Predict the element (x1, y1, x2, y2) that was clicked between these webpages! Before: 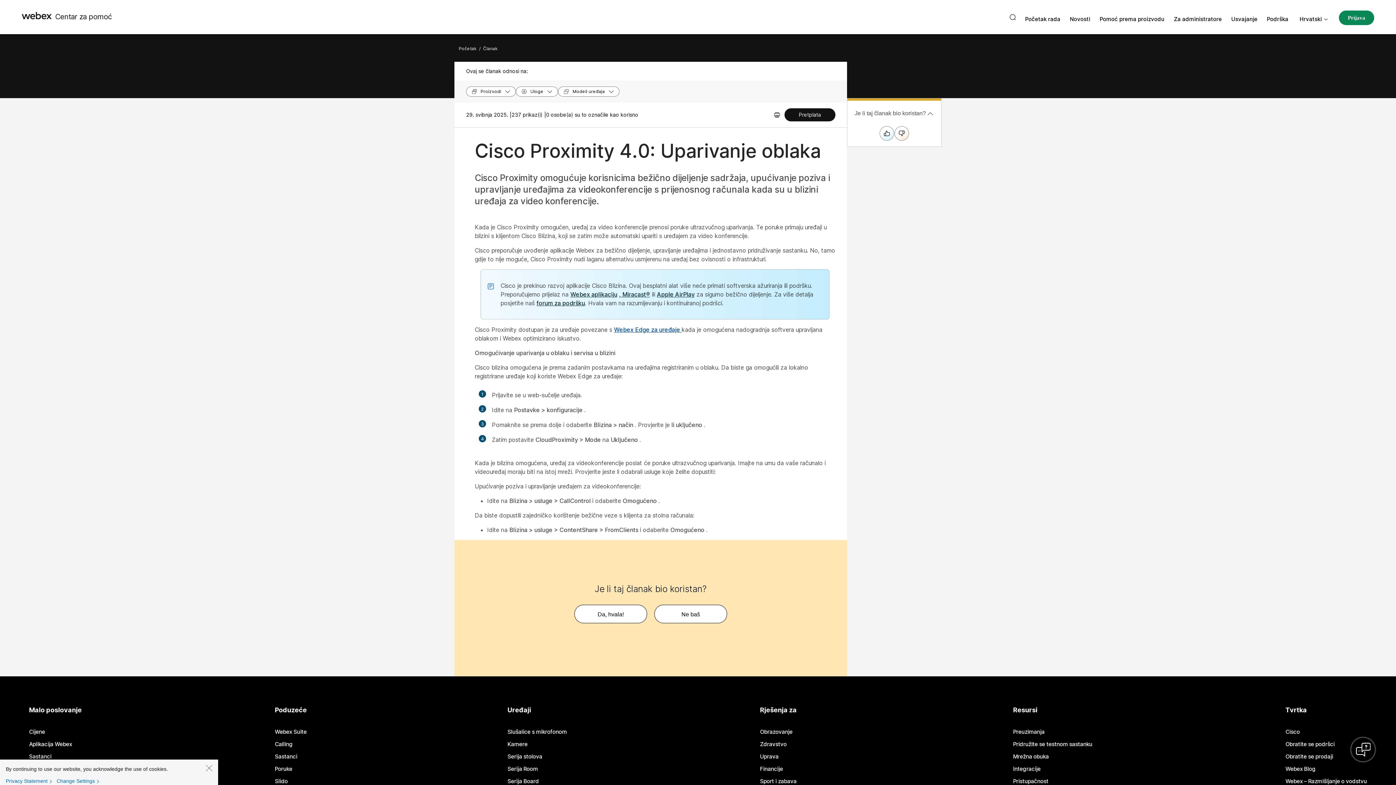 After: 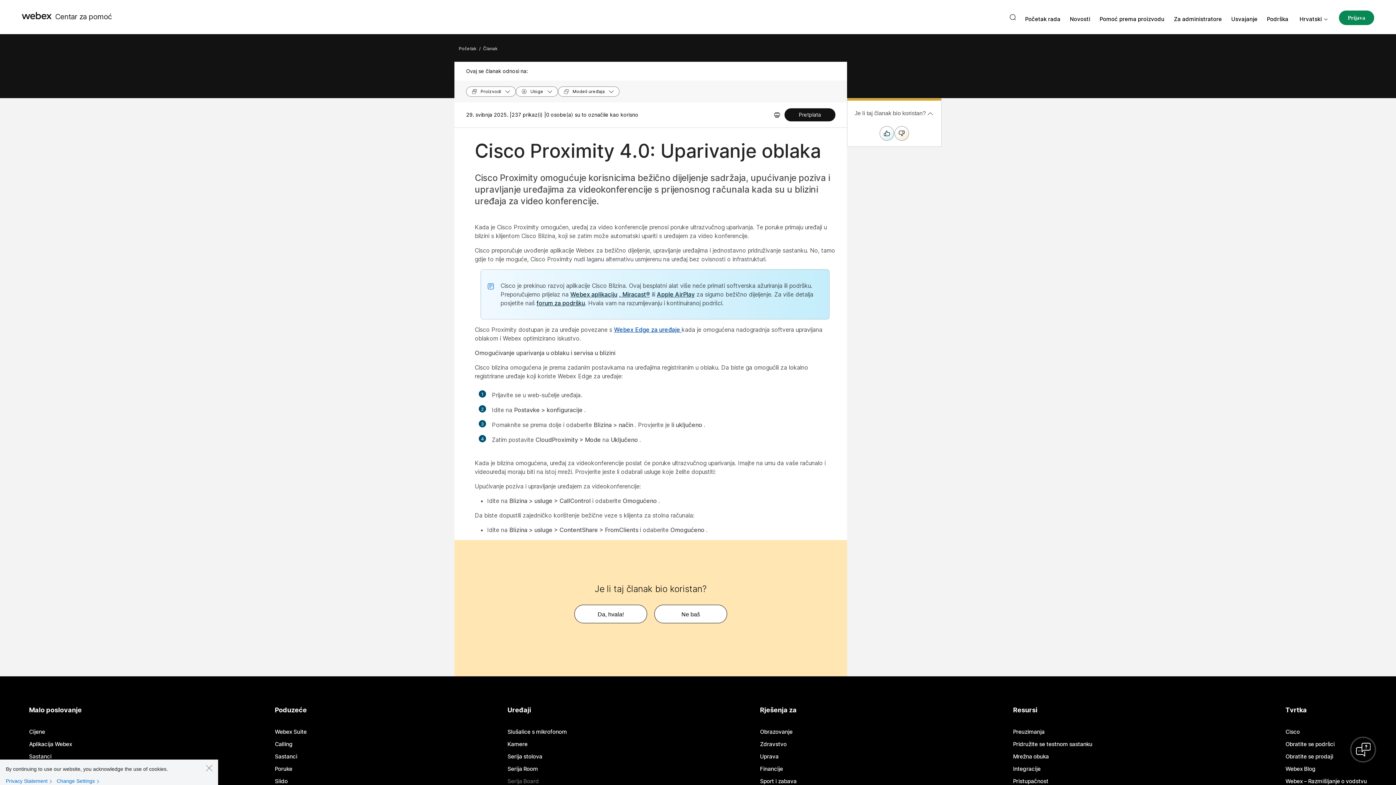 Action: bbox: (507, 779, 539, 784) label: Serija Board